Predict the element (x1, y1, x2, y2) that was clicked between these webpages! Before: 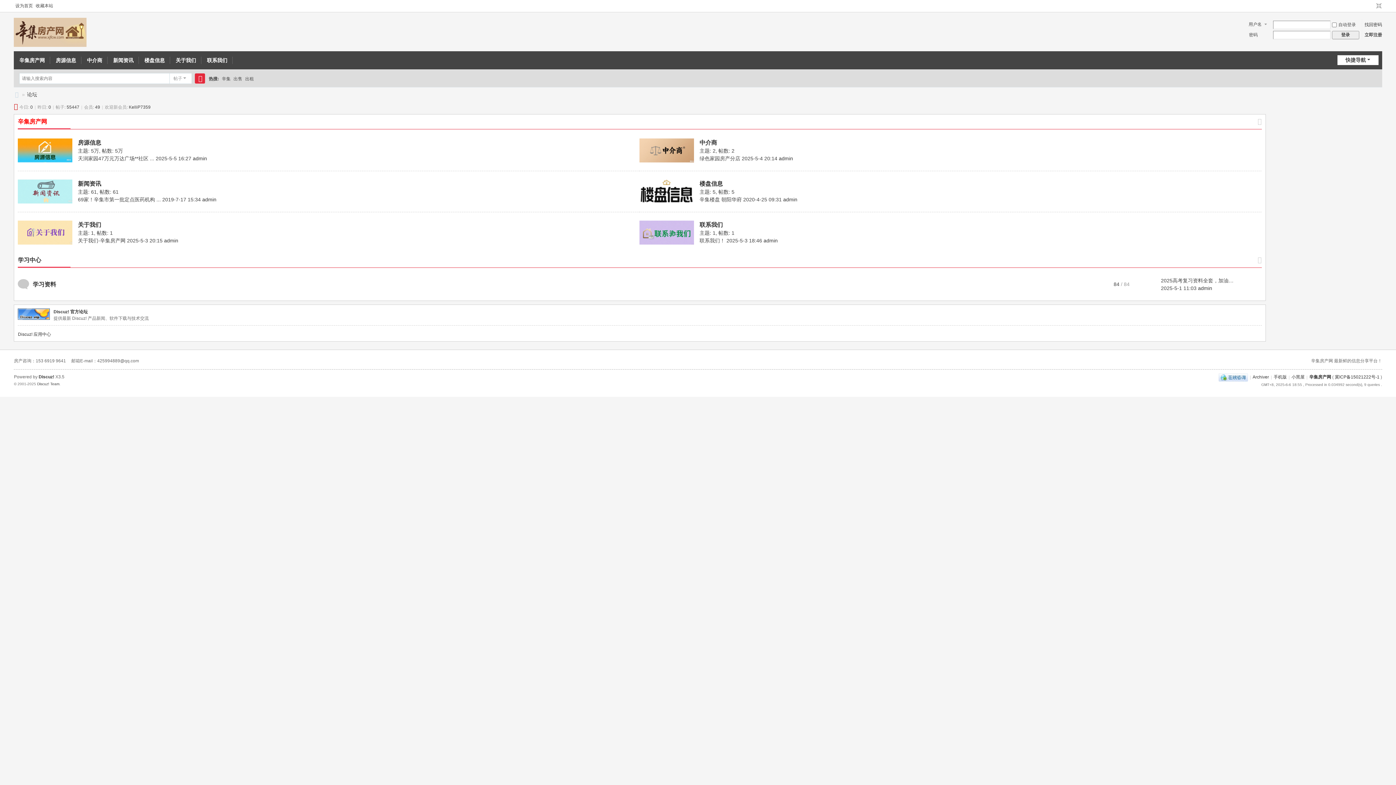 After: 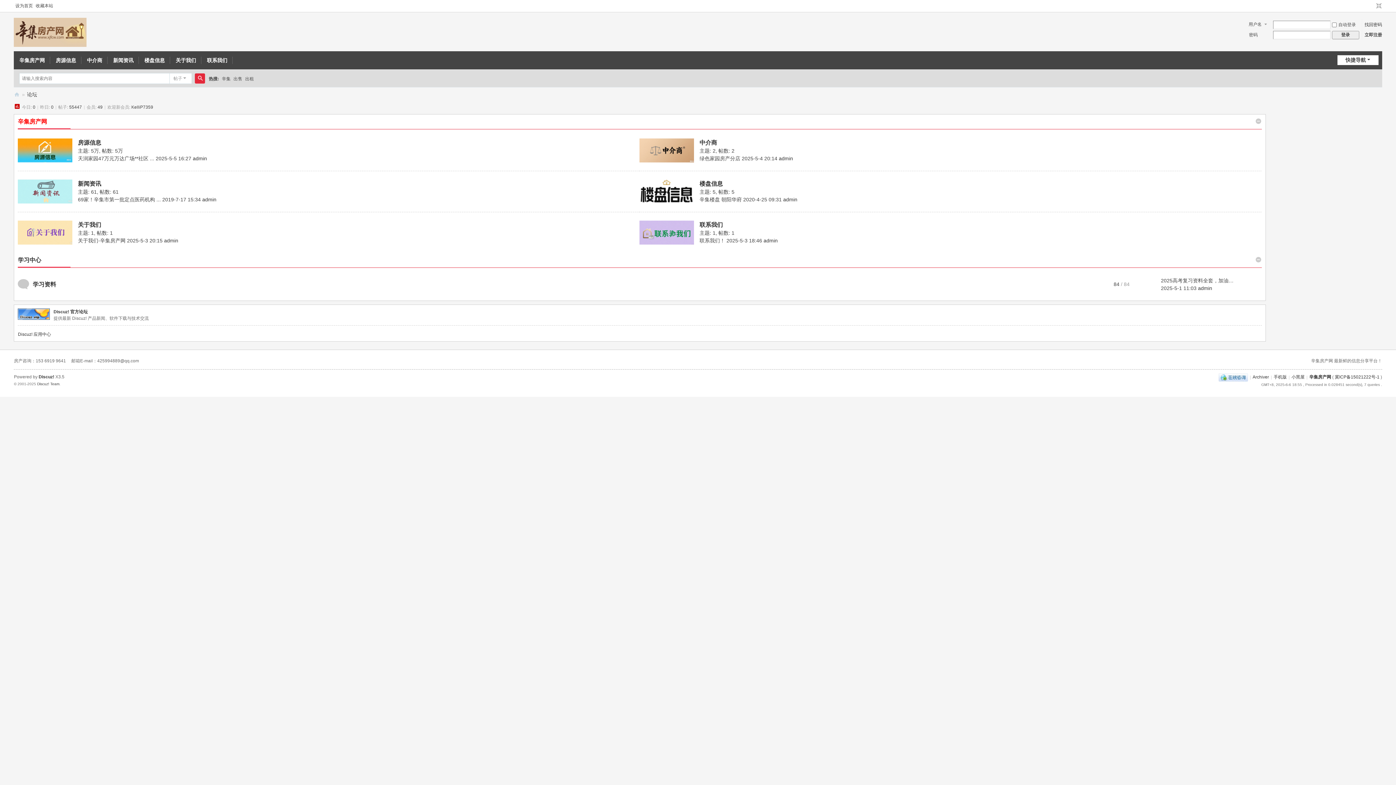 Action: bbox: (13, 29, 86, 34)